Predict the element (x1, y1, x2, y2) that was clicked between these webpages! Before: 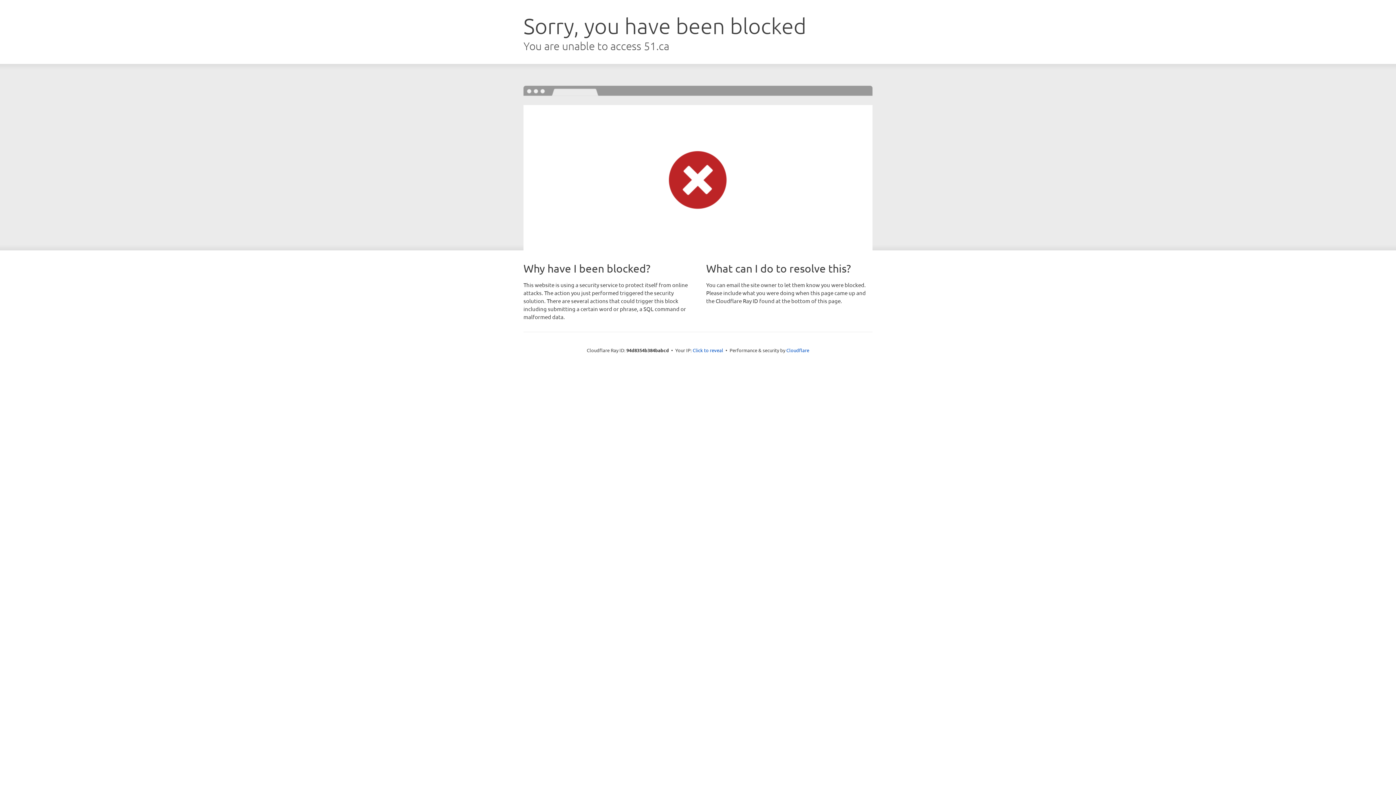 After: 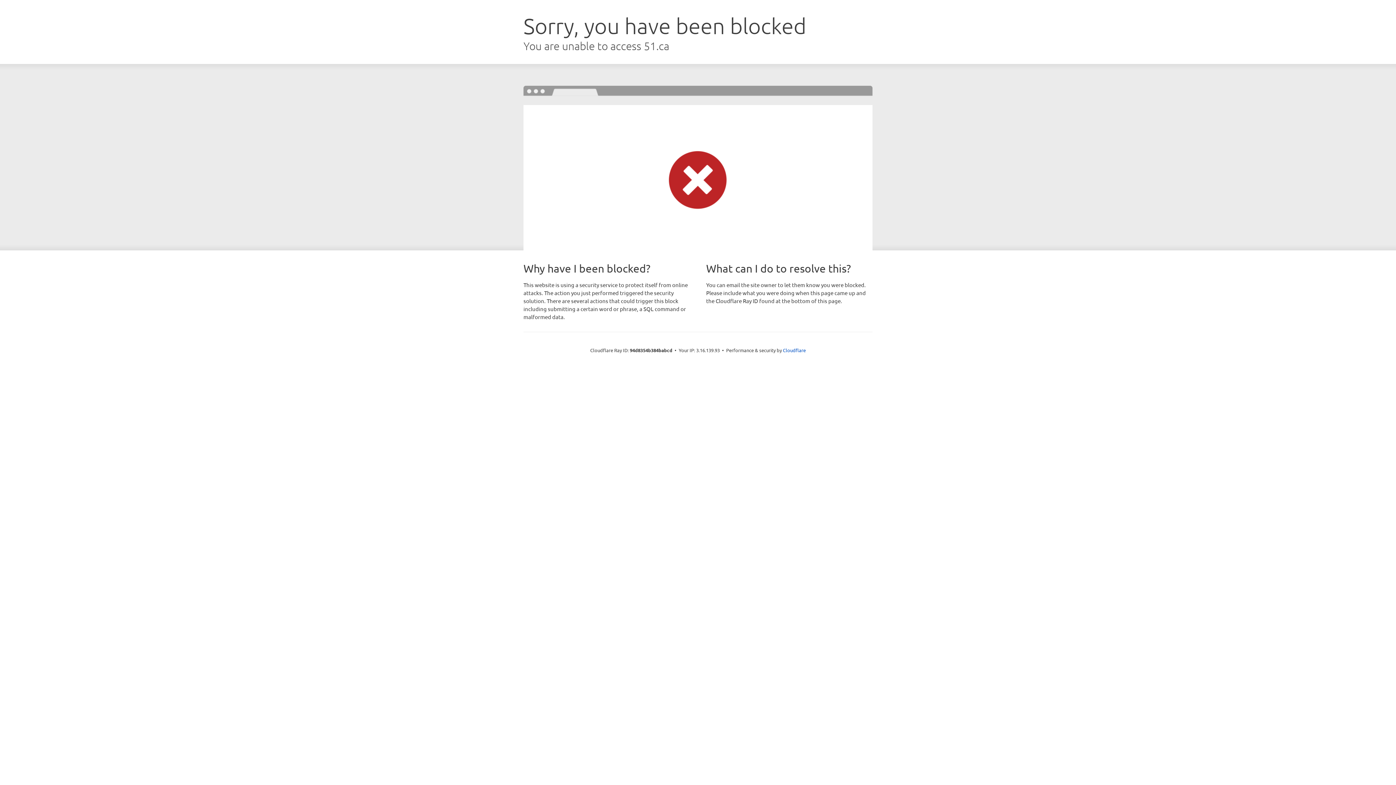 Action: bbox: (692, 346, 723, 353) label: Click to reveal